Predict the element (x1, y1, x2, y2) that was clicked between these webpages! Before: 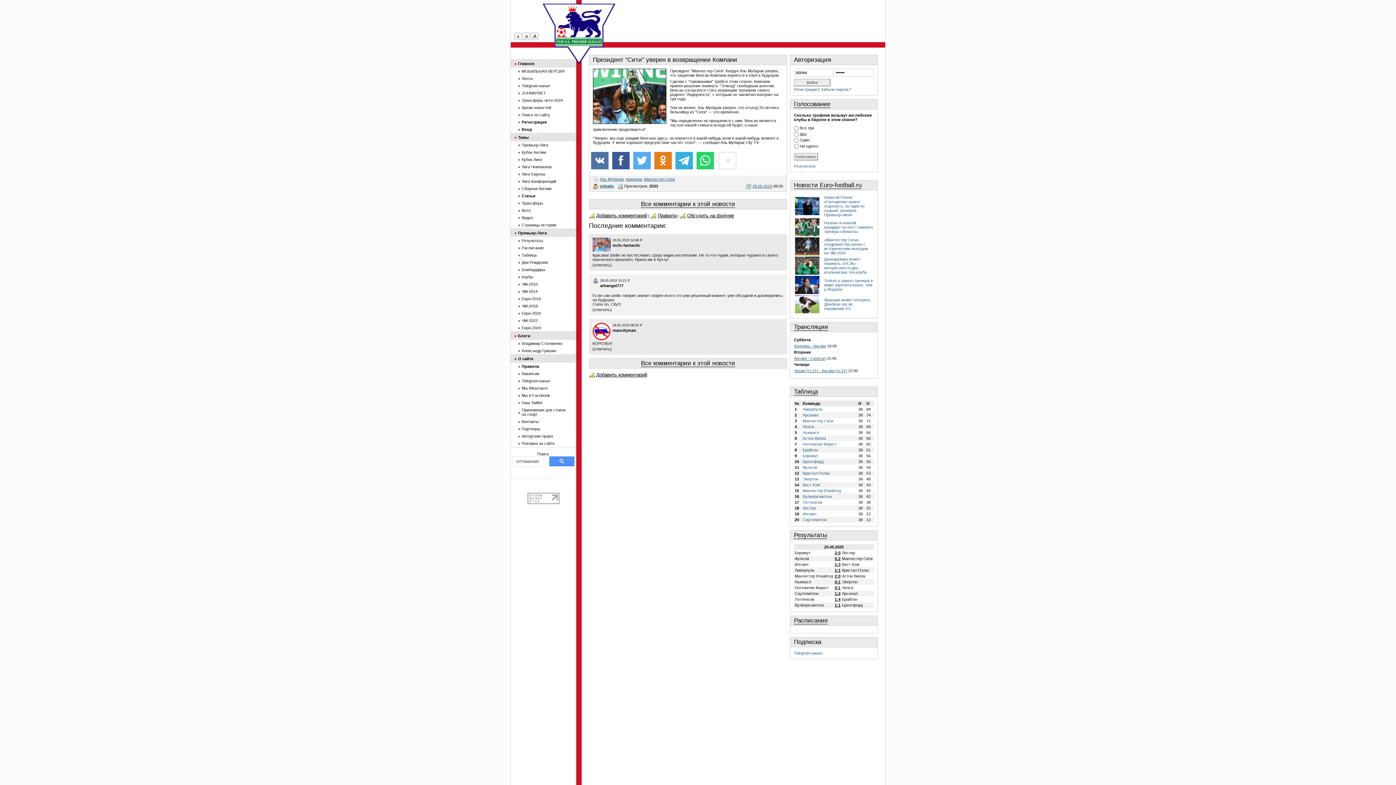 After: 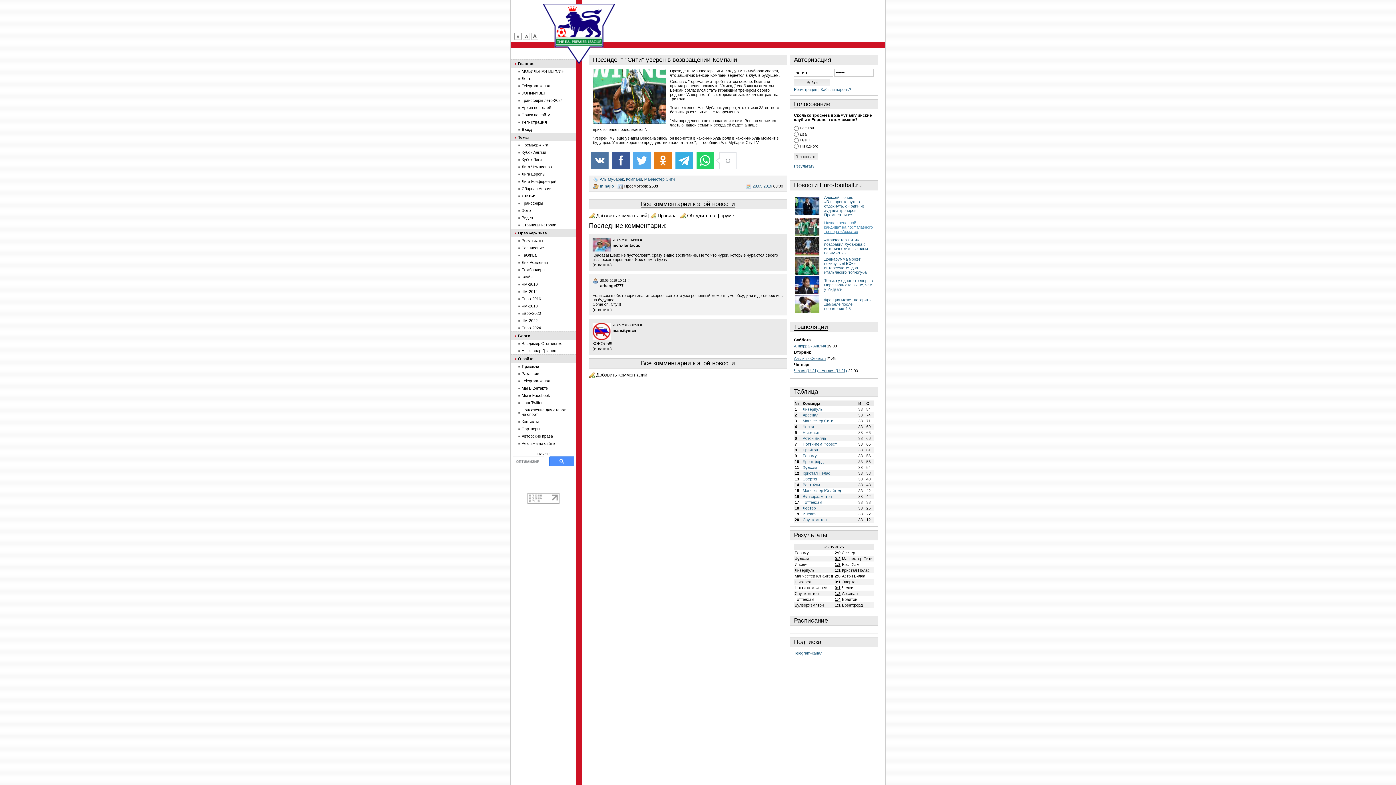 Action: label: Назван основной кандидат на пост главного тренера «Ахмата» bbox: (824, 220, 873, 233)